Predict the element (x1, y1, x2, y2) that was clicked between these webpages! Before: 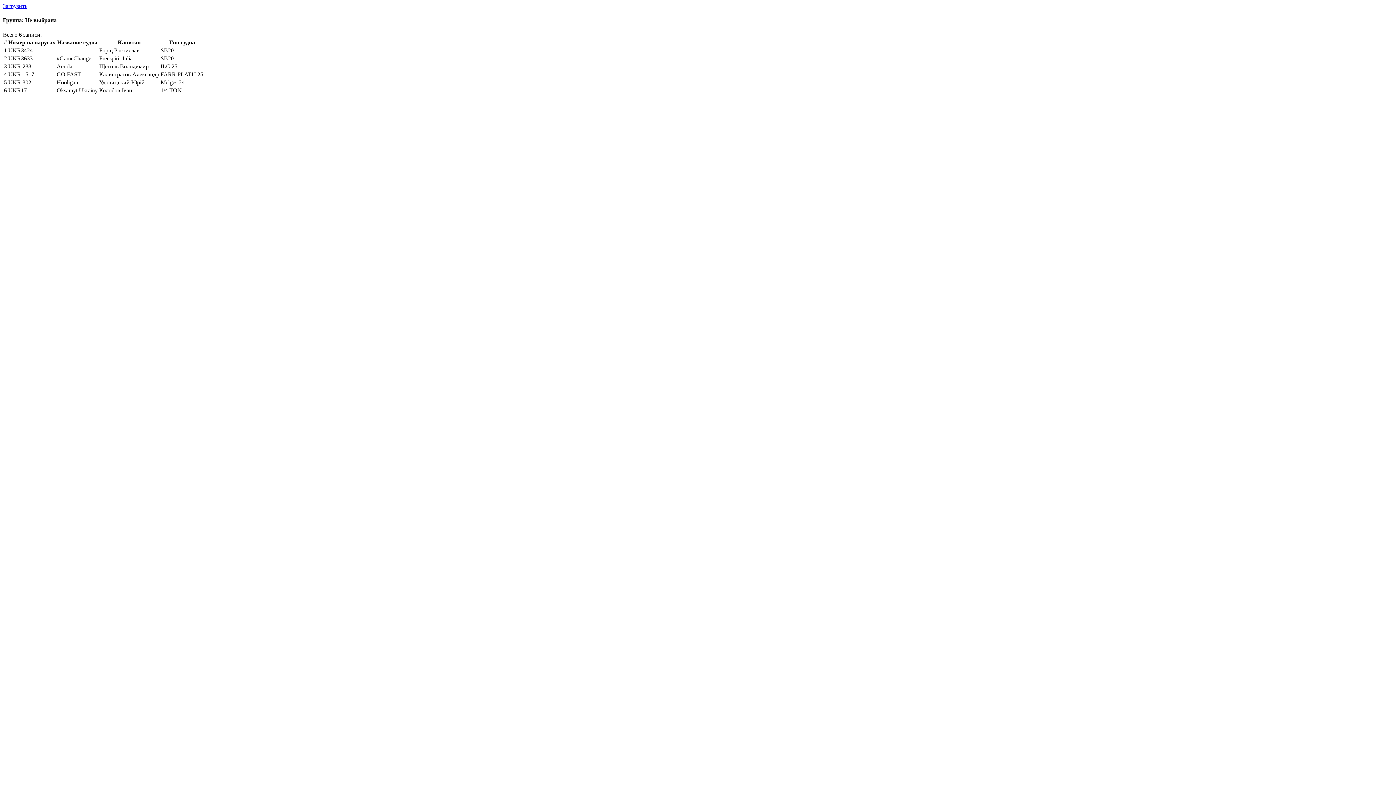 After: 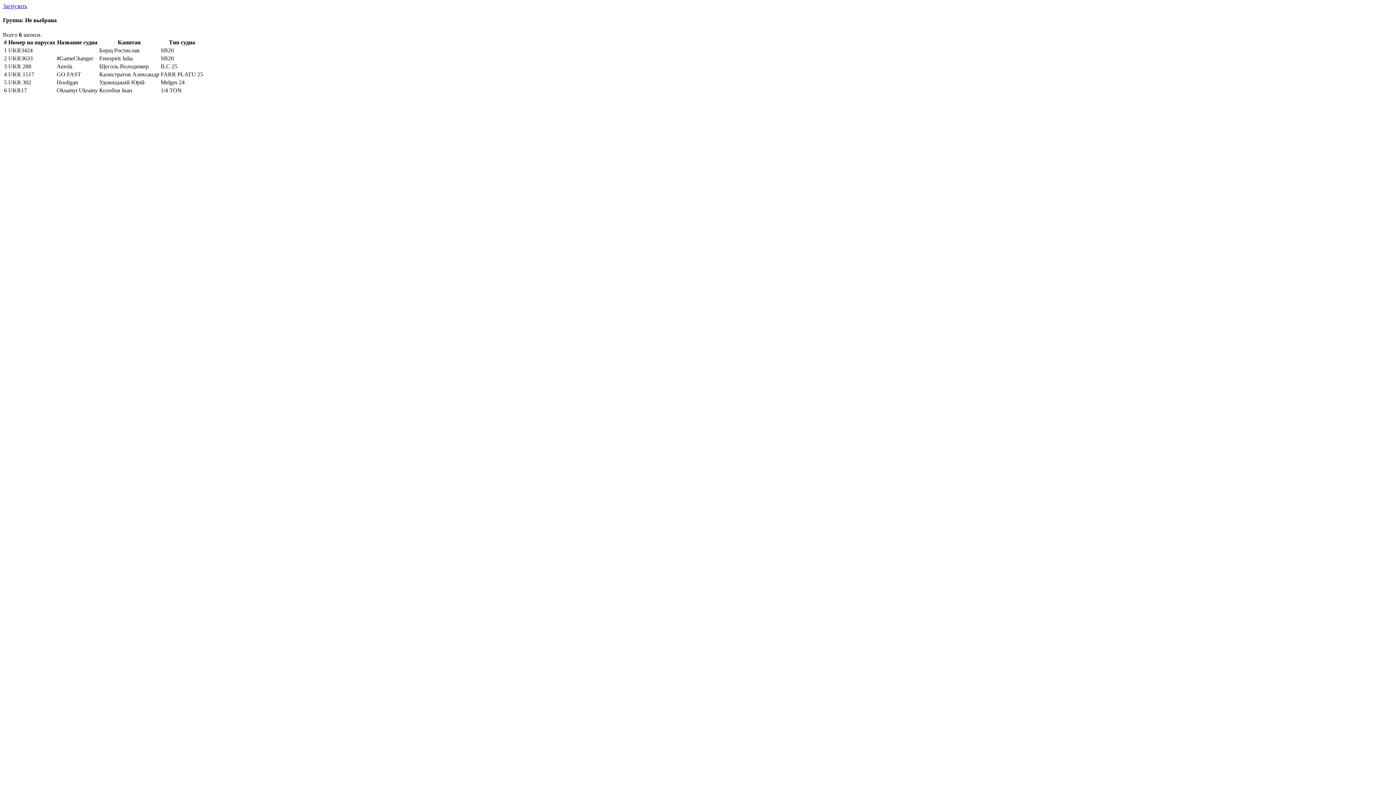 Action: bbox: (2, 2, 27, 9) label: Загрузить